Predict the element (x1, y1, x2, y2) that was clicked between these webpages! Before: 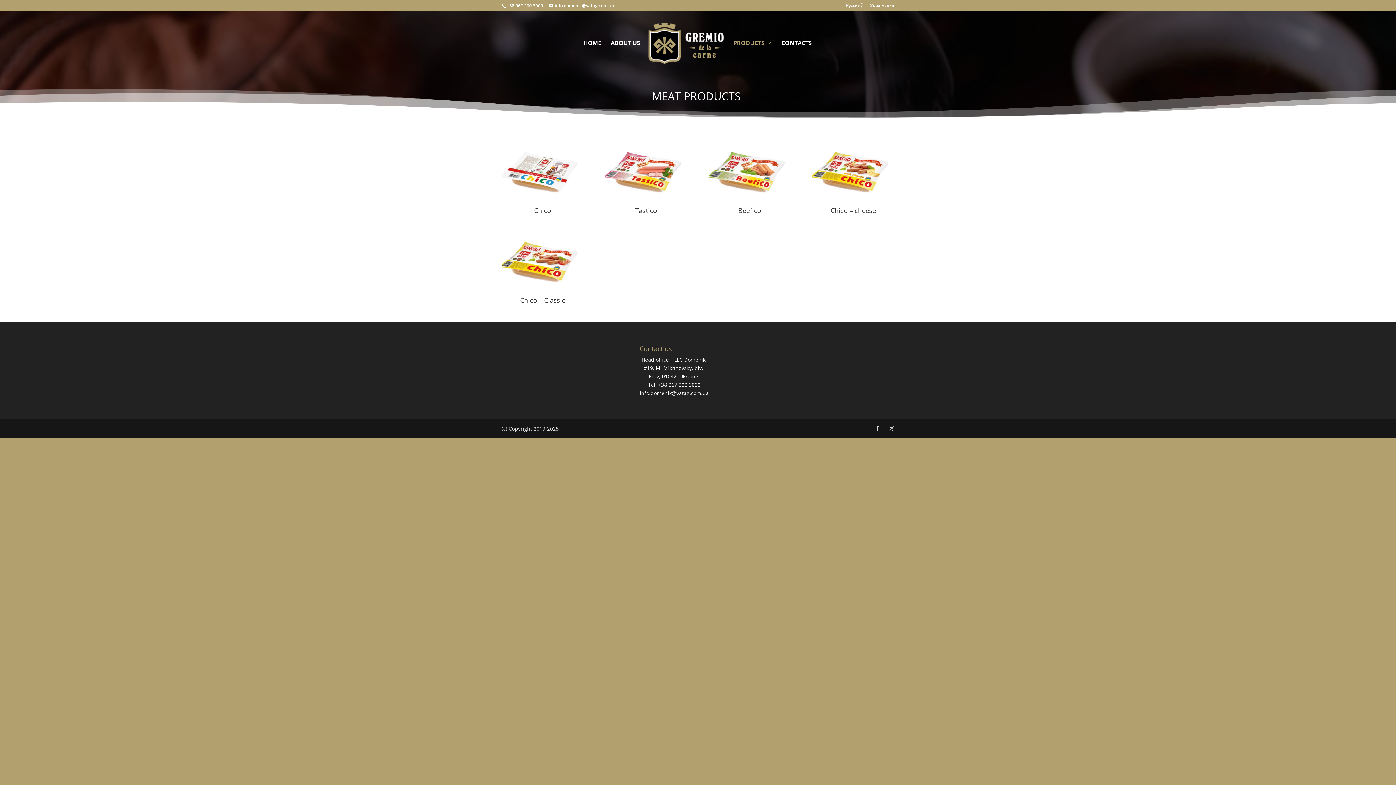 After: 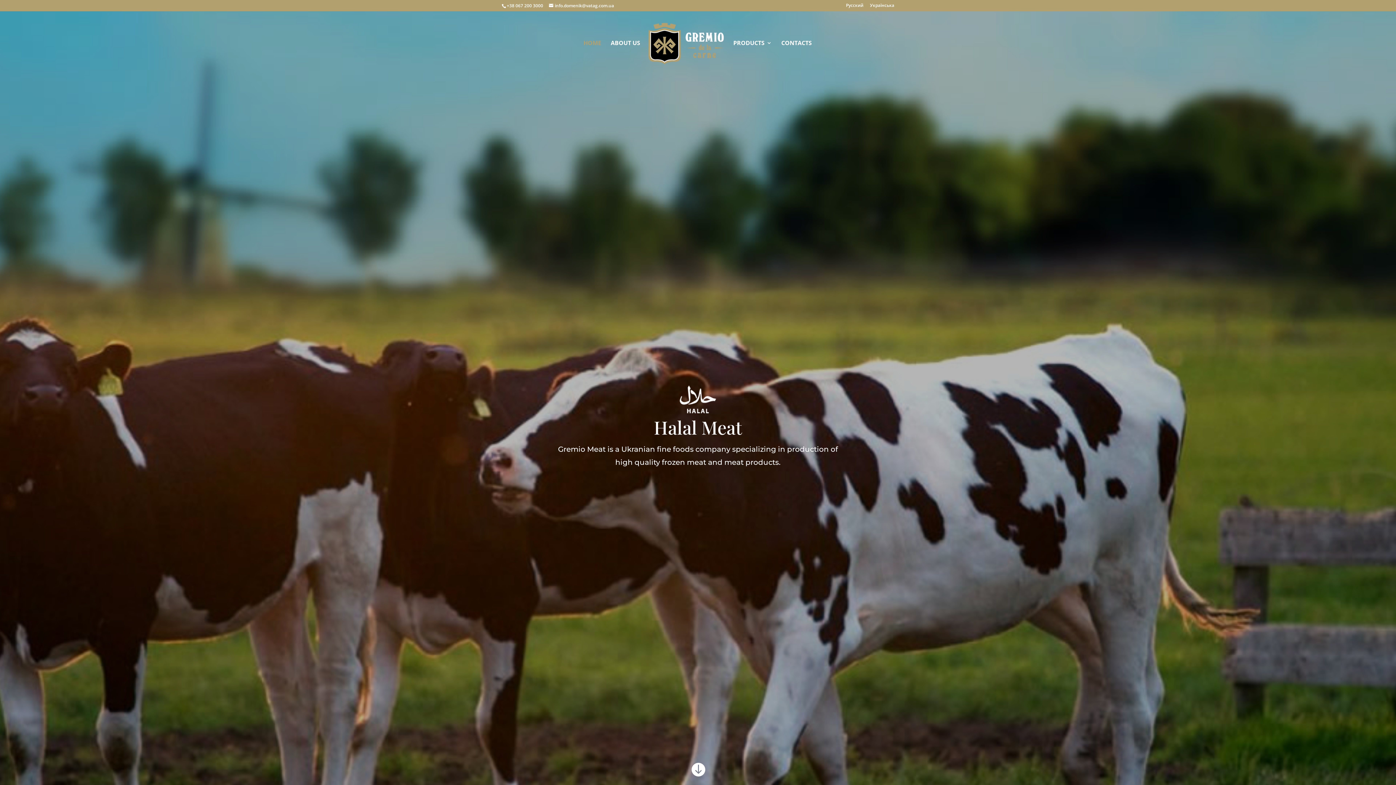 Action: label: HOME bbox: (583, 40, 601, 69)